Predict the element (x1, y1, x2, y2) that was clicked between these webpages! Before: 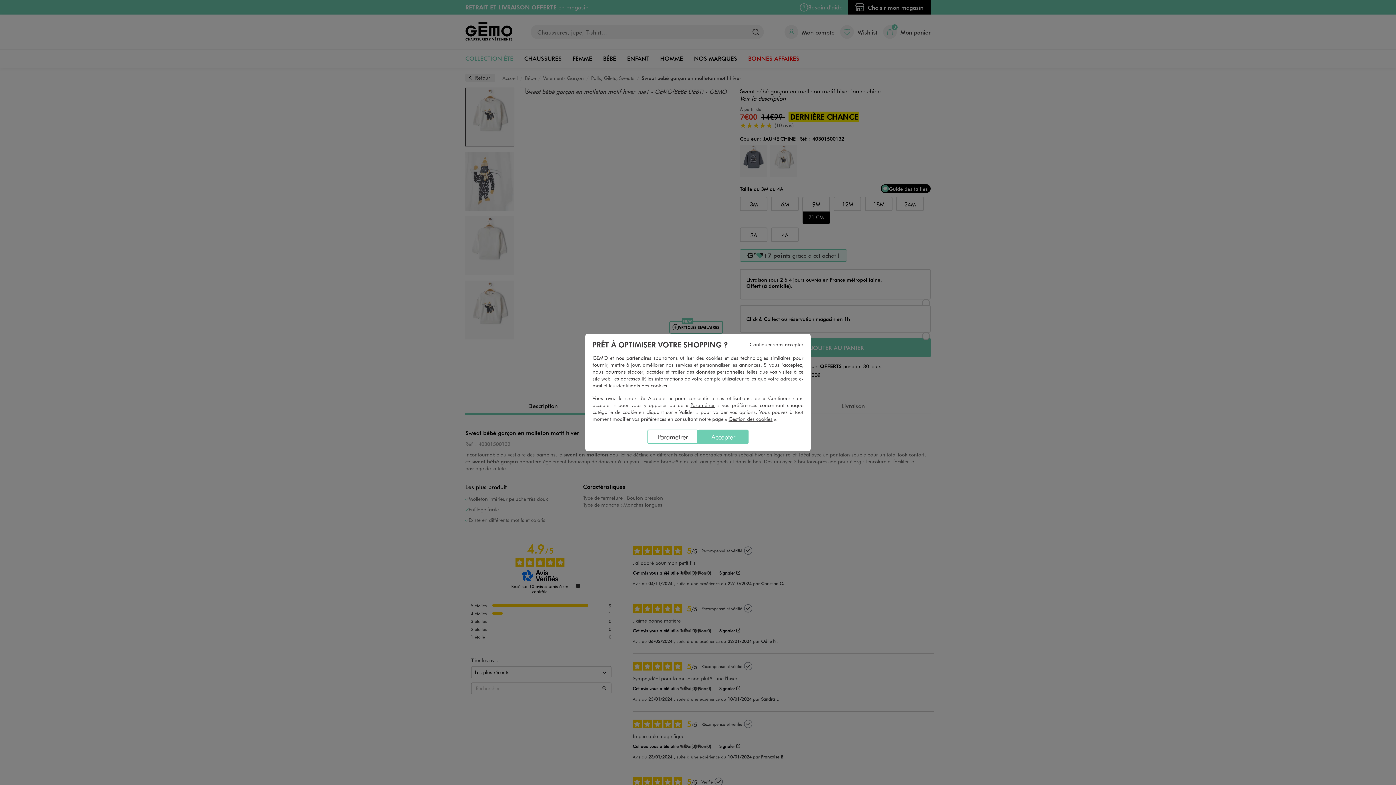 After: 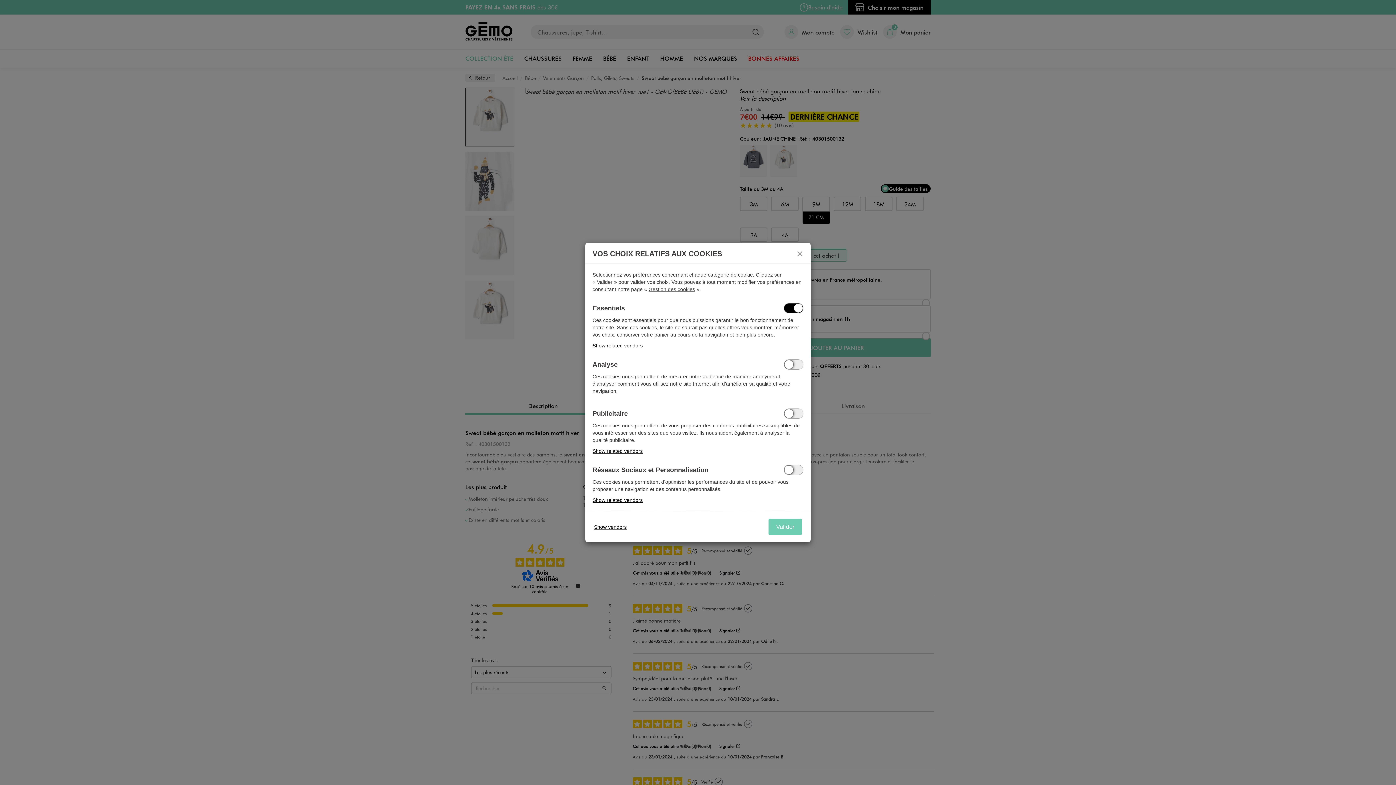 Action: label: Paramétrer bbox: (647, 429, 698, 444)